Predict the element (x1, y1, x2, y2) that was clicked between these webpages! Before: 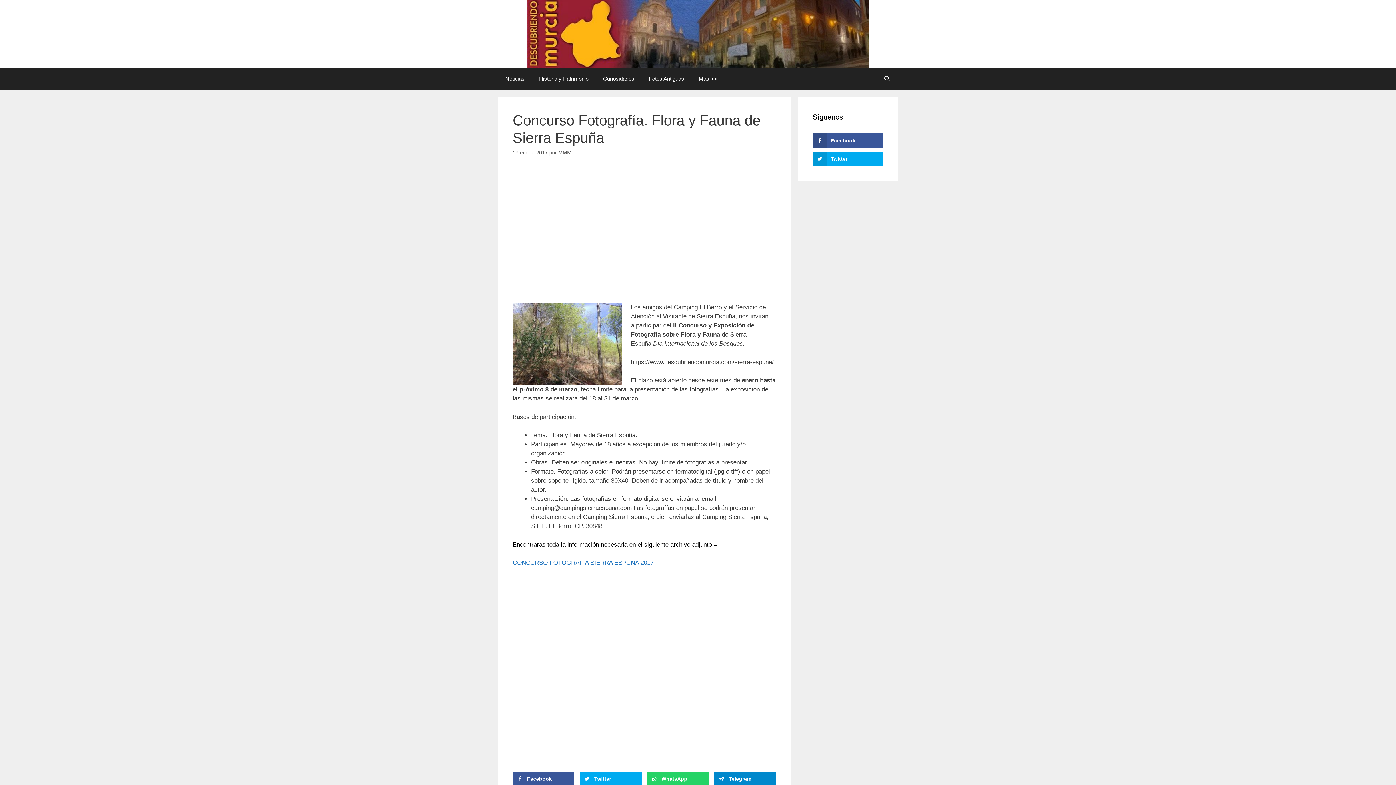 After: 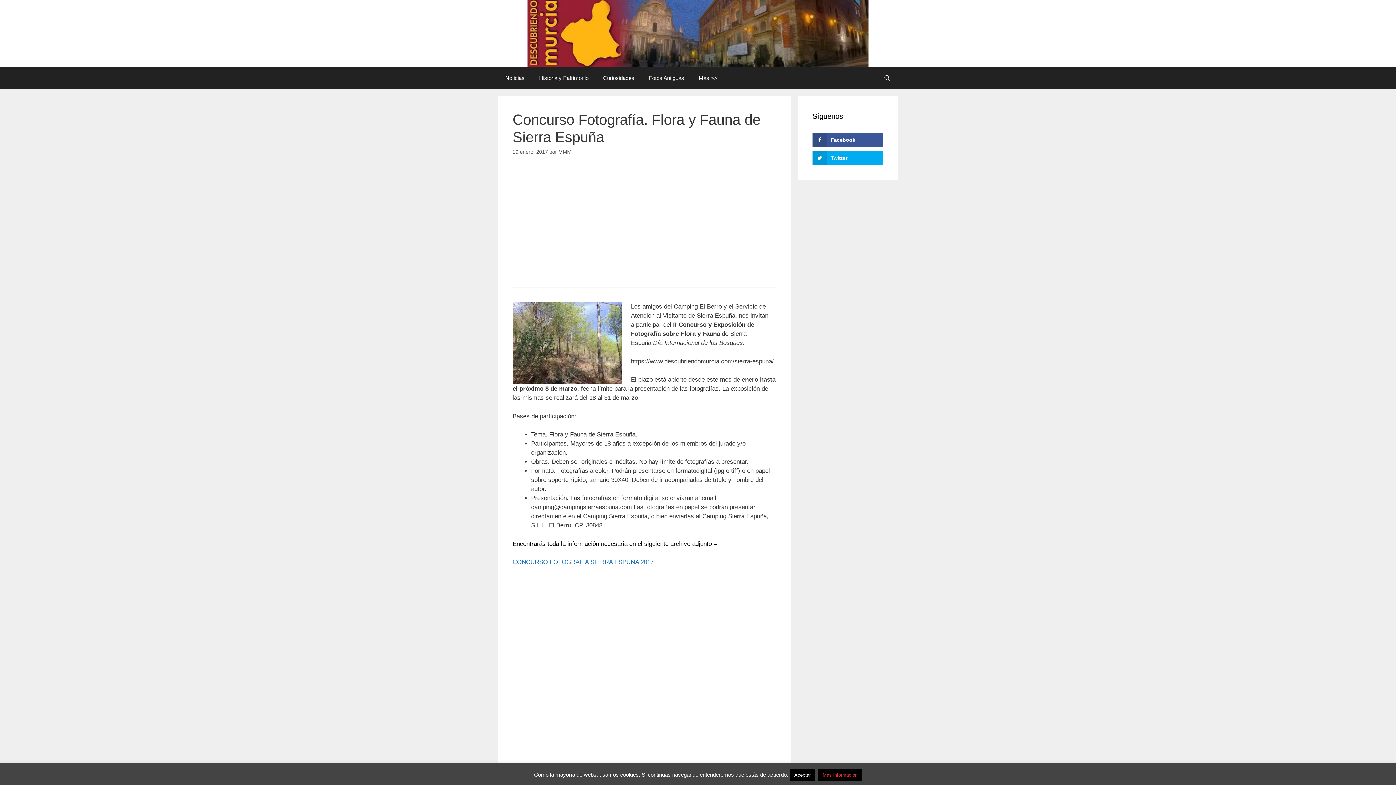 Action: bbox: (647, 771, 709, 786) label: WhatsApp